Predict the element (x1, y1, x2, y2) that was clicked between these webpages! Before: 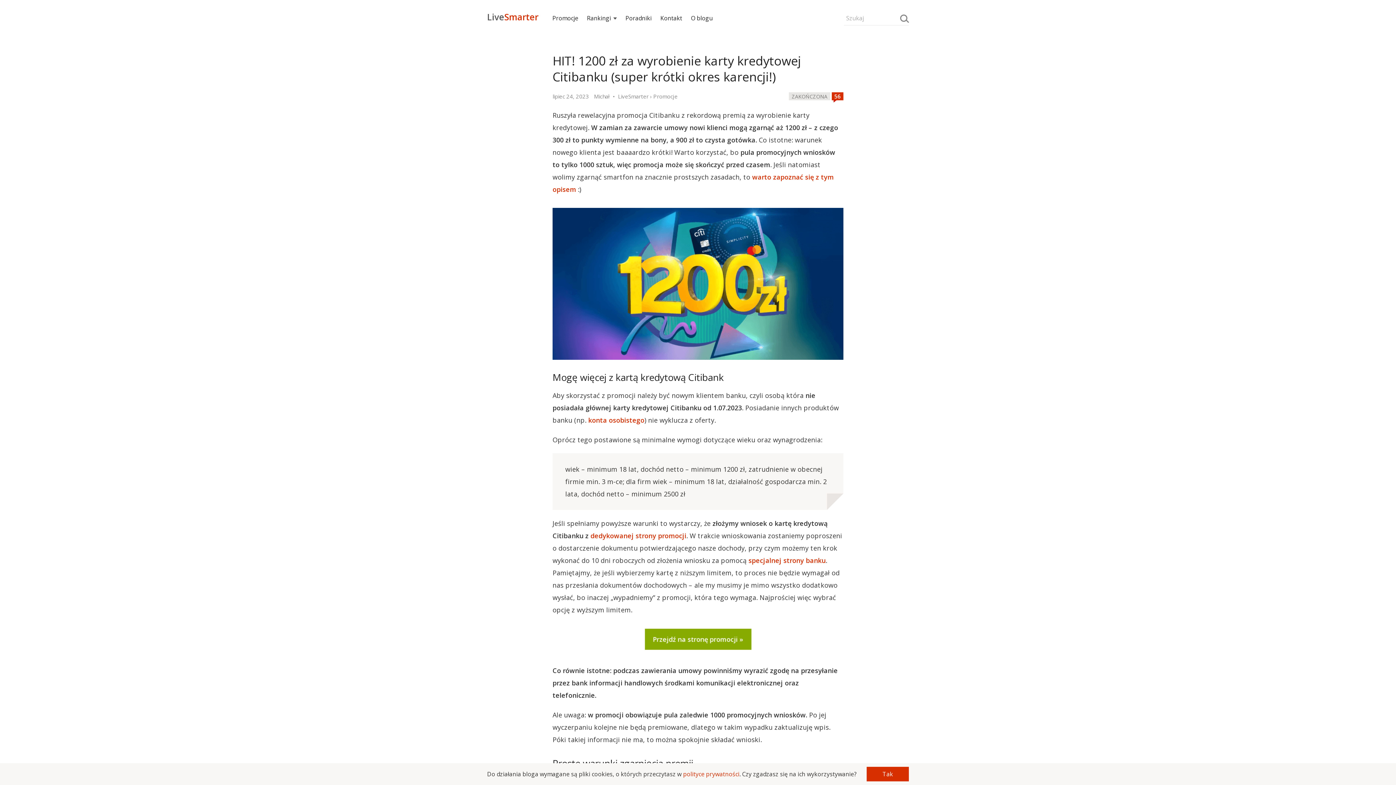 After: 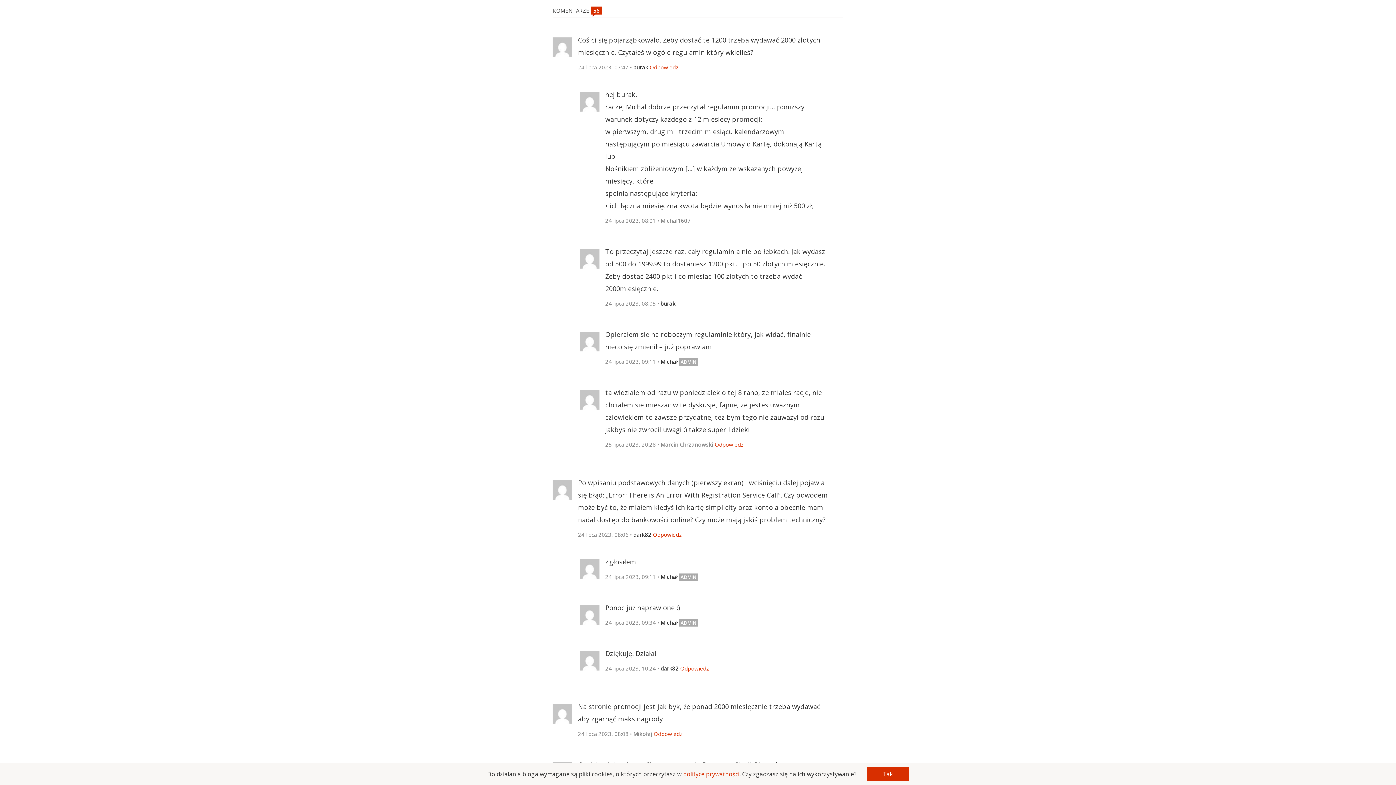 Action: bbox: (832, 92, 843, 100)